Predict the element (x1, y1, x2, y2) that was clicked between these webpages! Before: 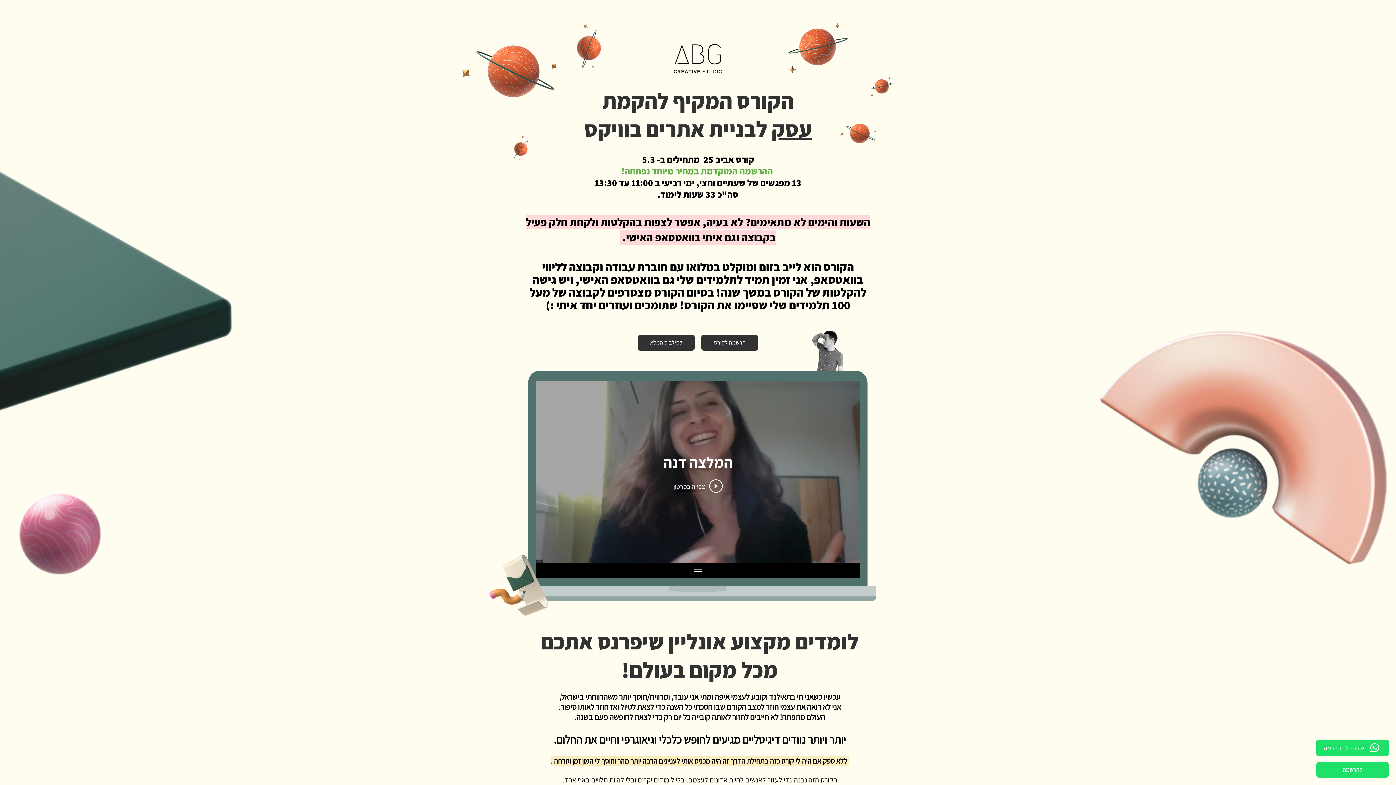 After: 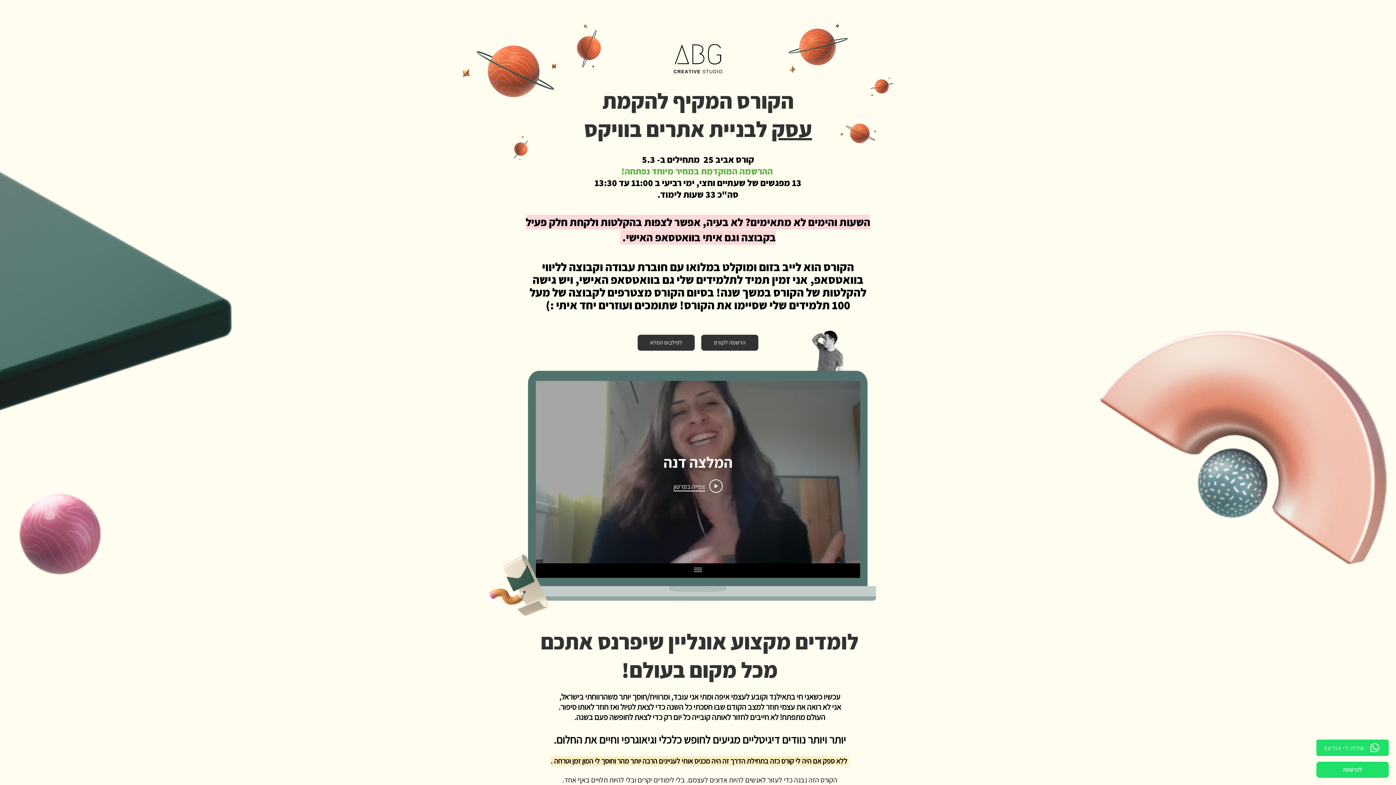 Action: label: Show all videos bbox: (687, 563, 709, 578)